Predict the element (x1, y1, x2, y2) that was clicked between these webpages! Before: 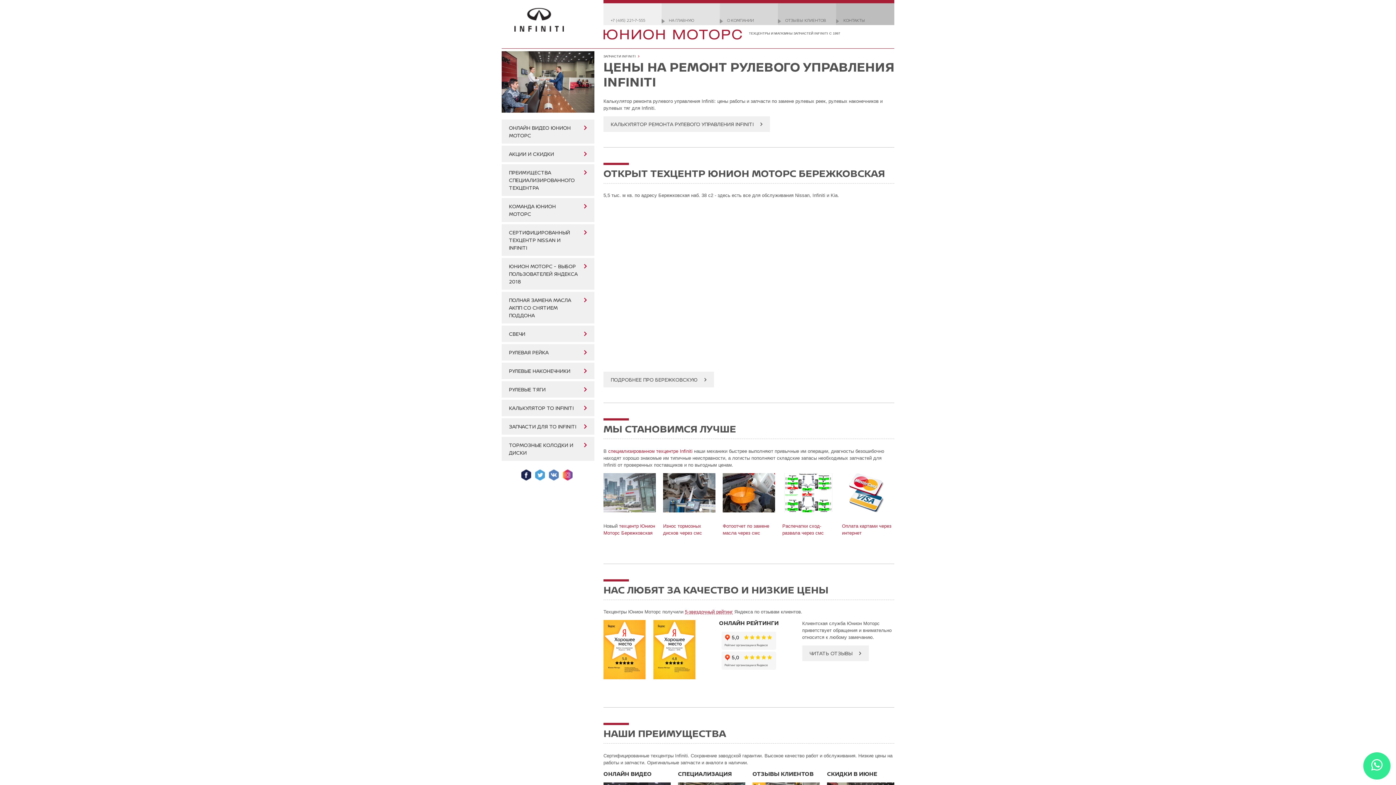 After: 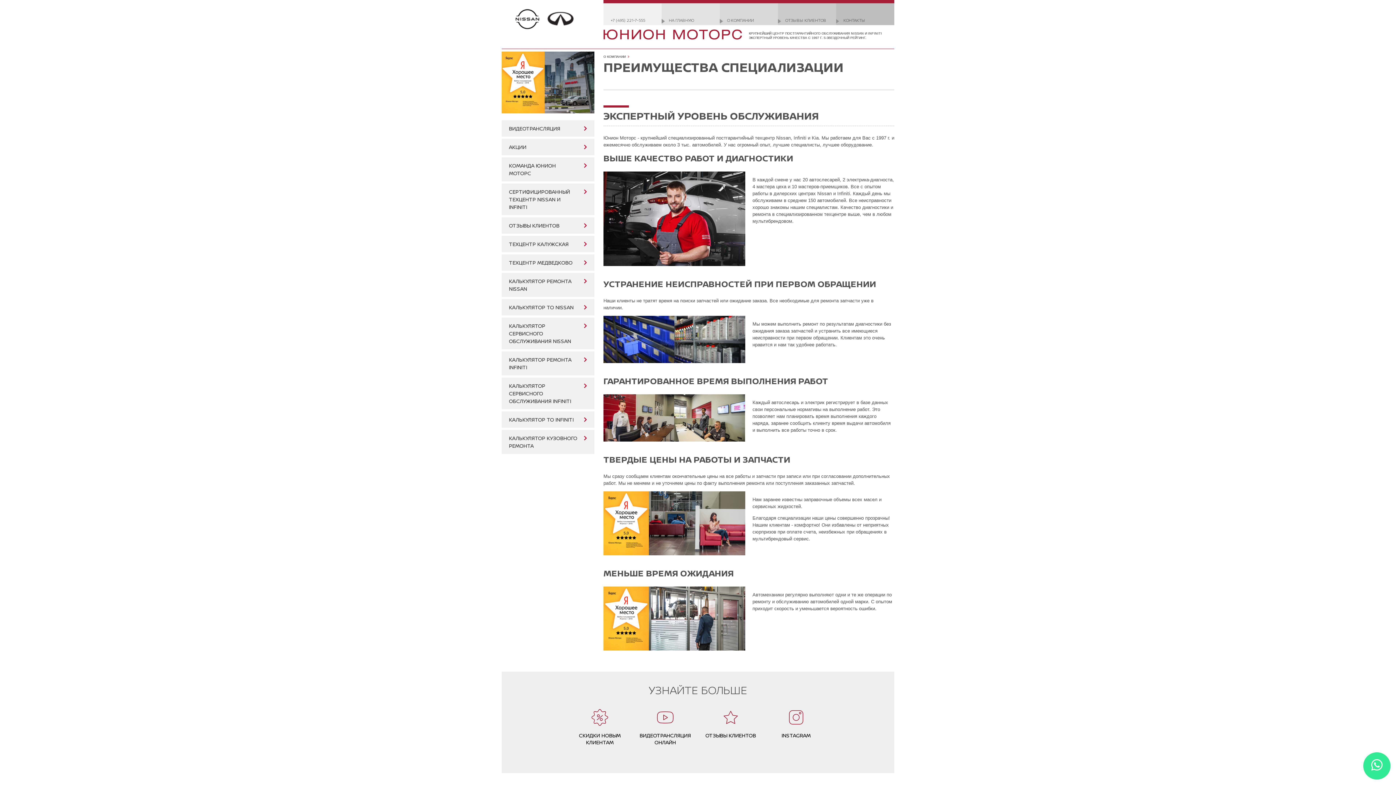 Action: bbox: (608, 448, 692, 454) label: специализированном техцентре Infiniti